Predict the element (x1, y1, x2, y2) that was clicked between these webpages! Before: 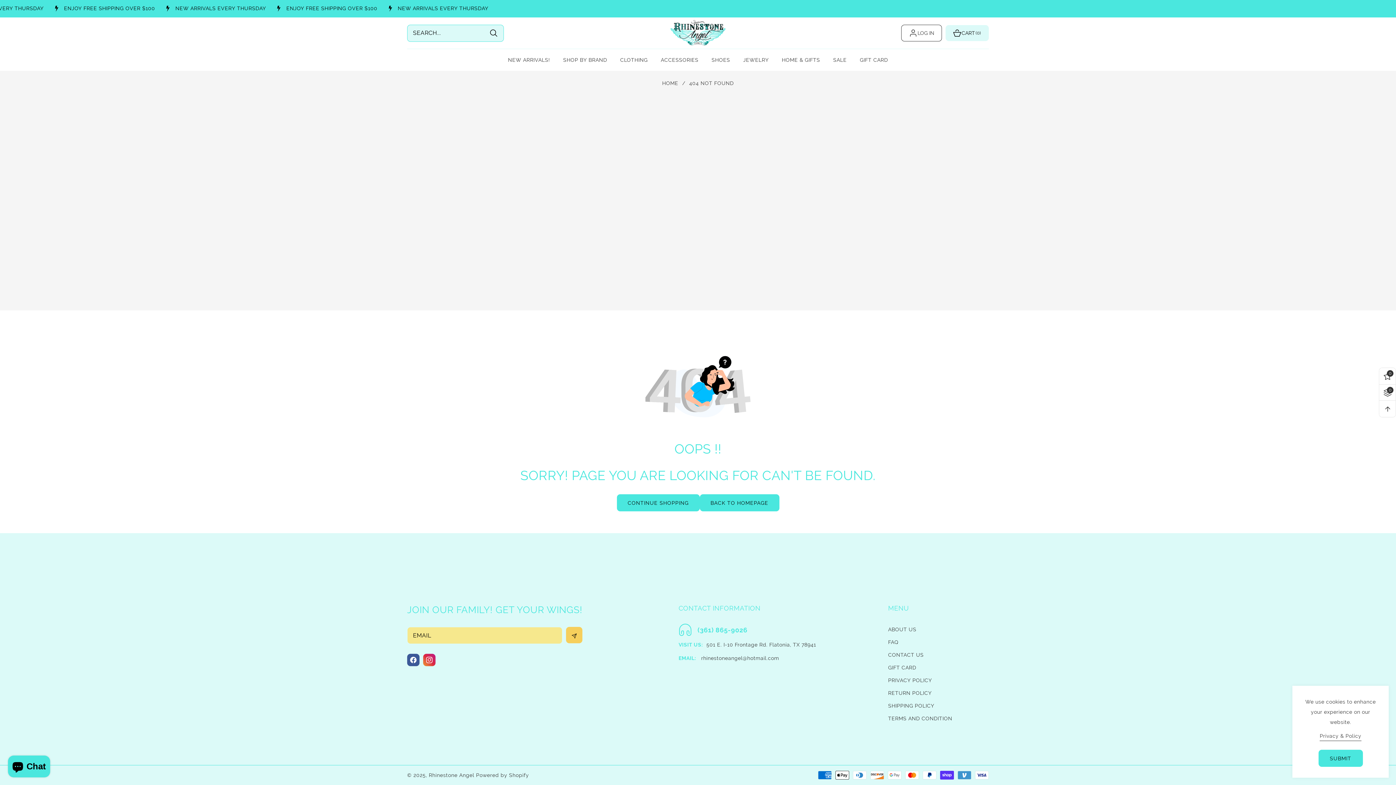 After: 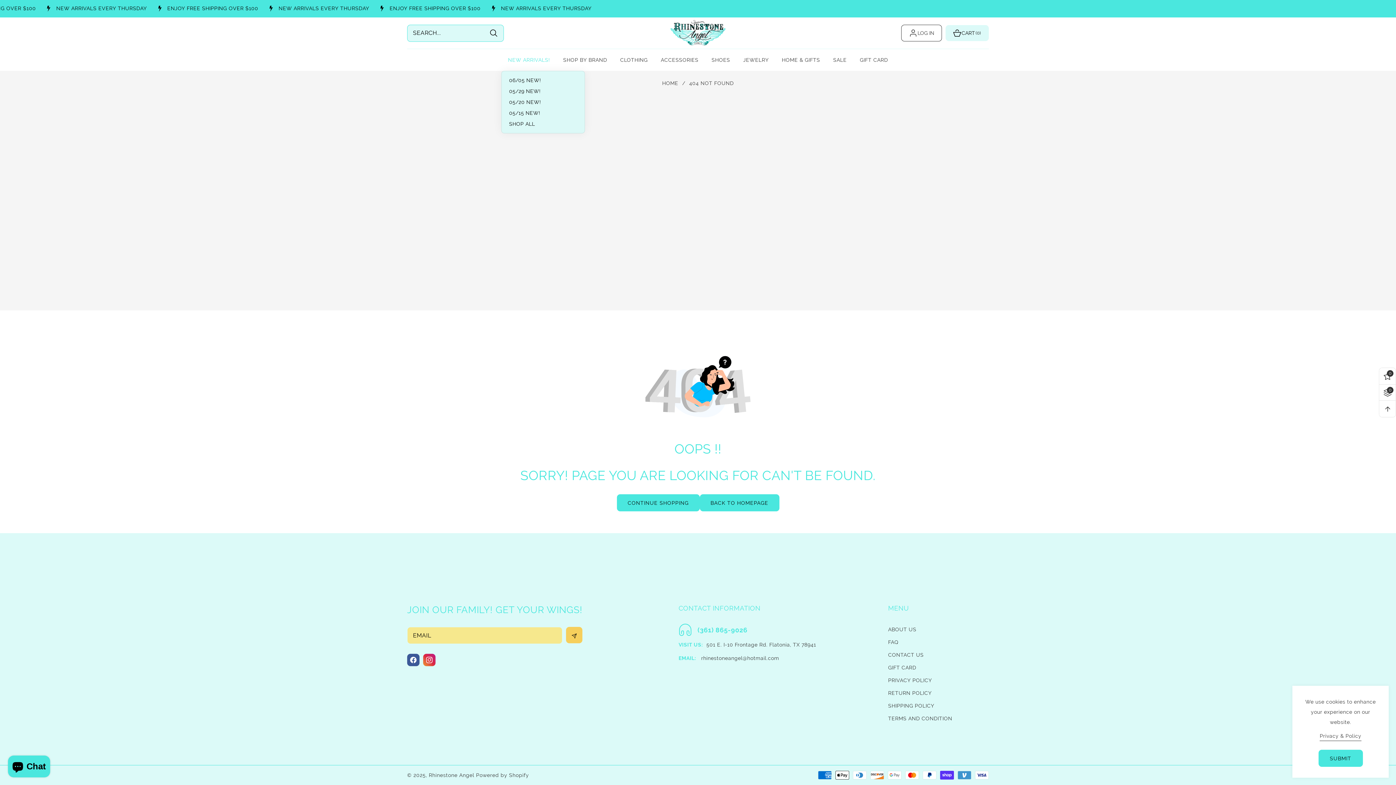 Action: bbox: (501, 49, 556, 71) label: NEW ARRIVALS!